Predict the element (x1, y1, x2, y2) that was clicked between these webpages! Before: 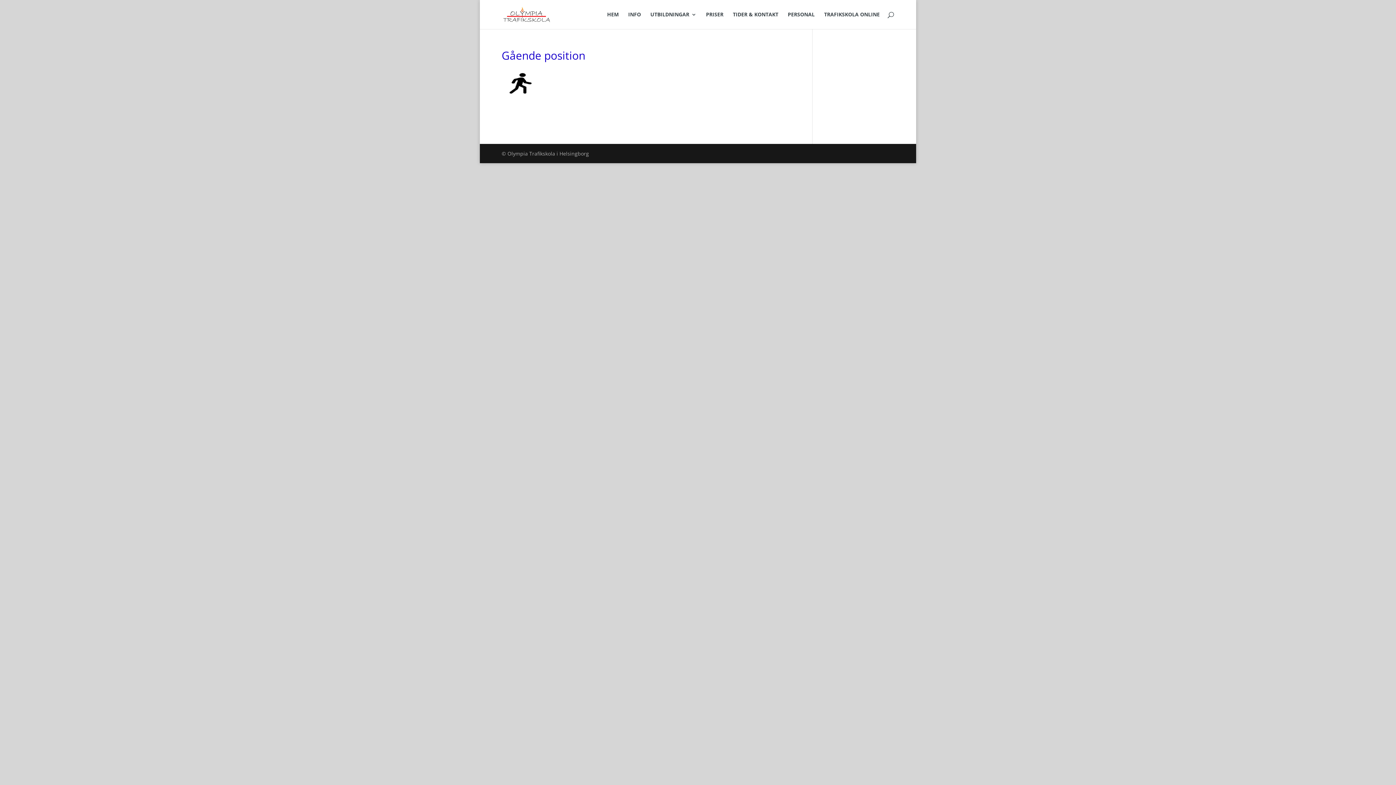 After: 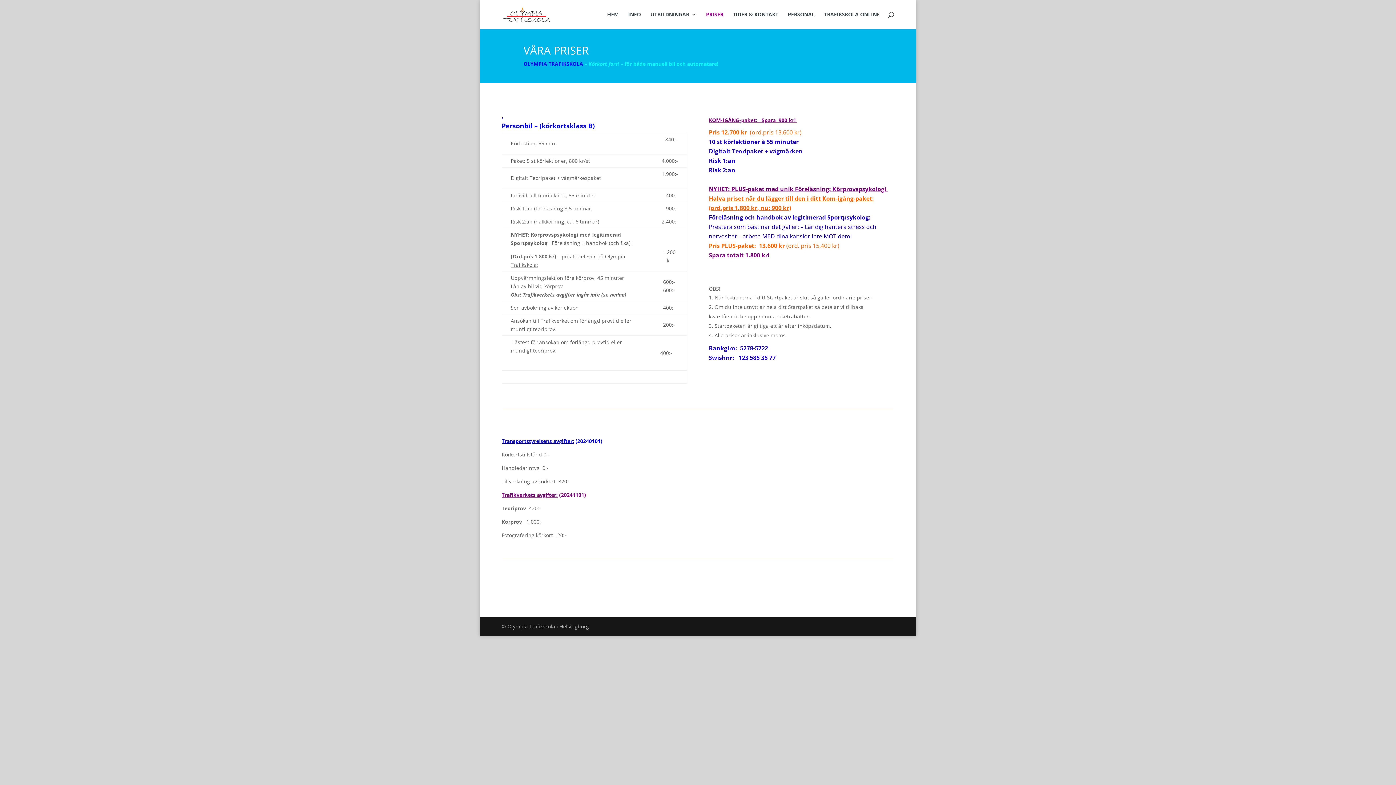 Action: label: PRISER bbox: (706, 12, 723, 29)